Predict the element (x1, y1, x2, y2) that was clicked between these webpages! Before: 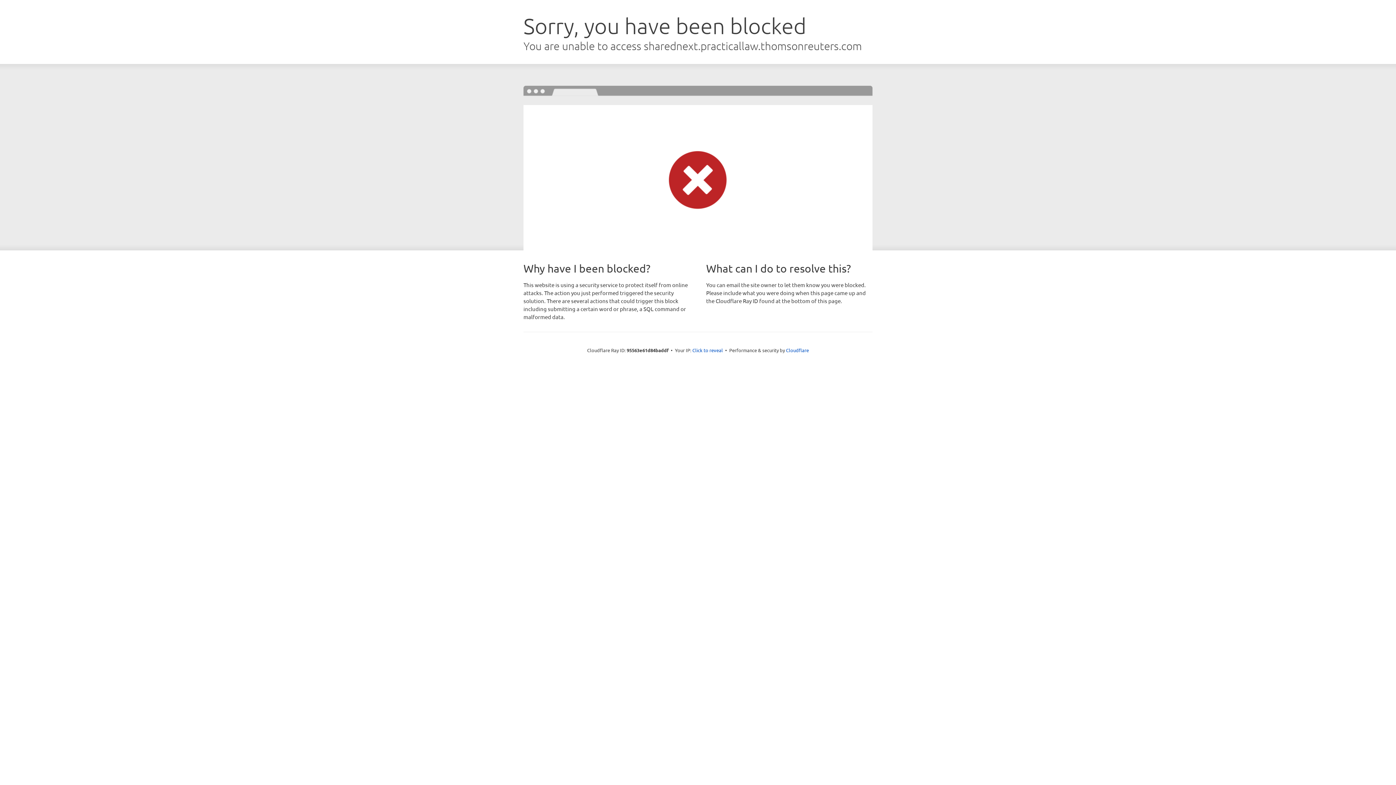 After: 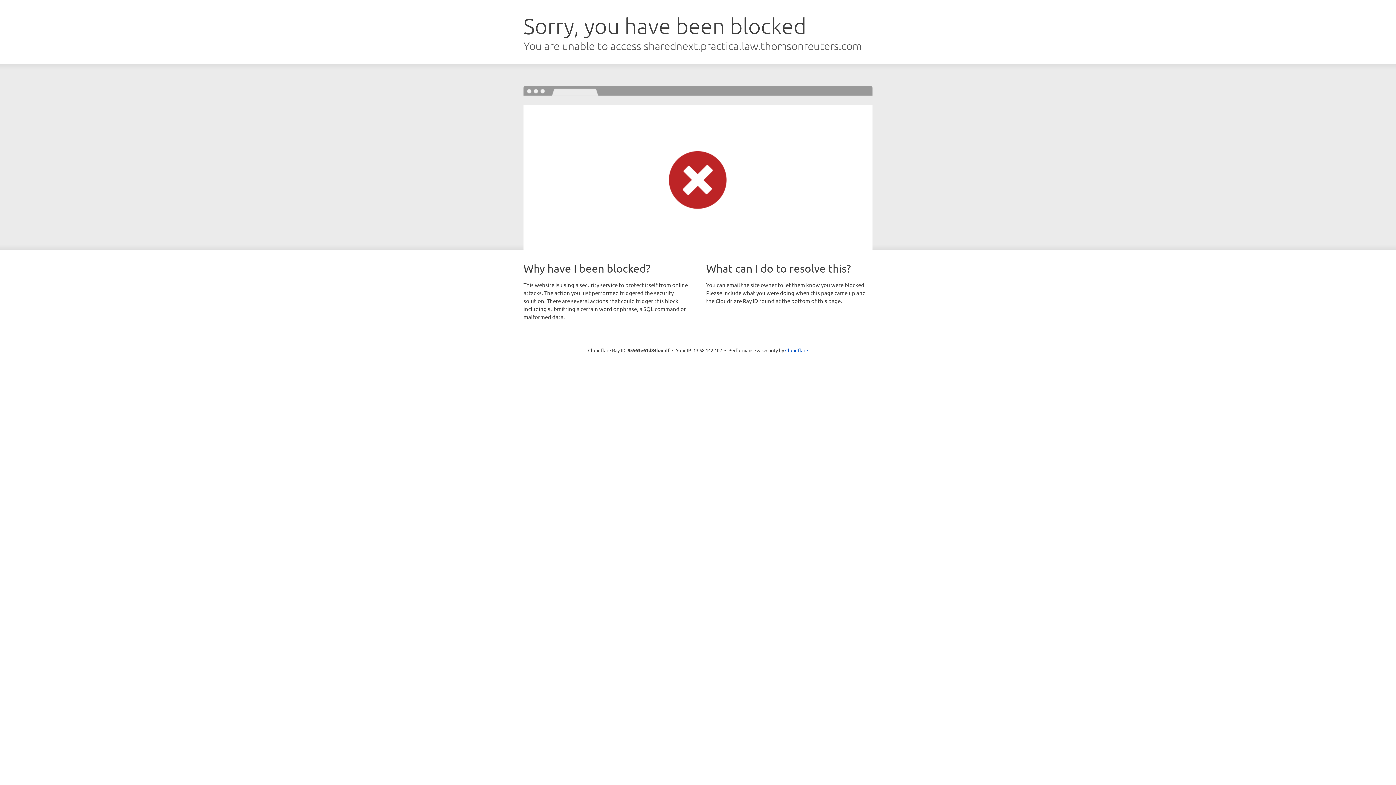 Action: label: Click to reveal bbox: (692, 346, 723, 353)